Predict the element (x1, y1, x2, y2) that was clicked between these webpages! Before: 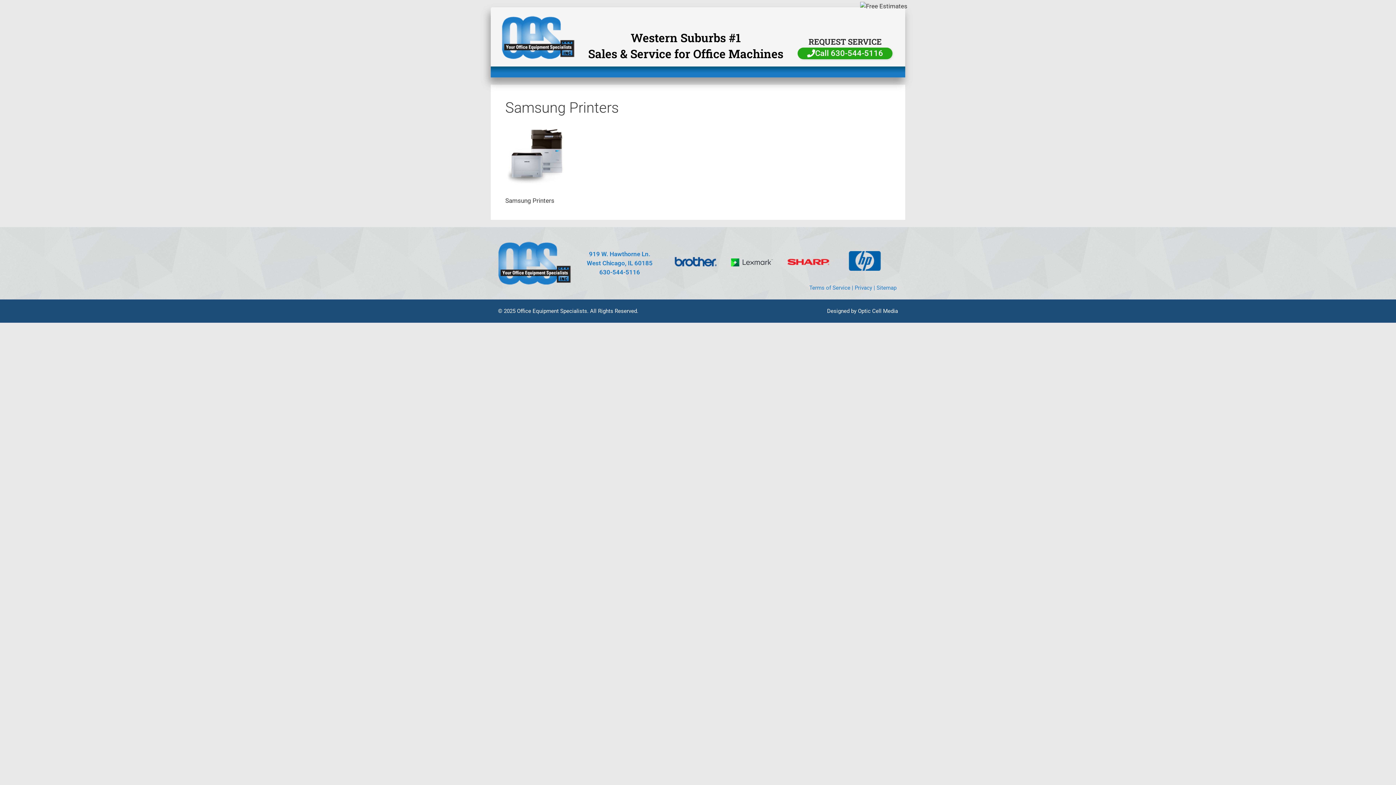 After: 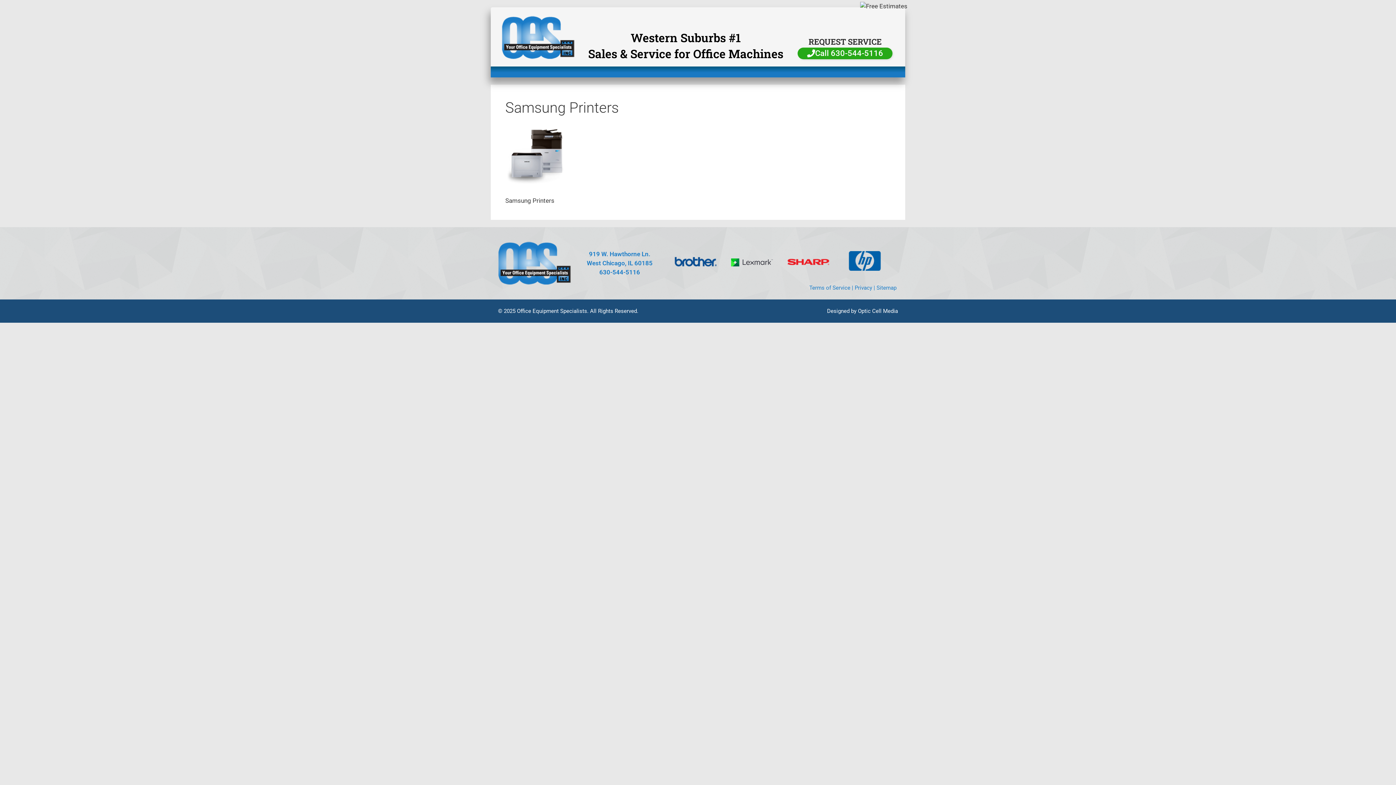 Action: label: Optic Cell Media bbox: (858, 307, 898, 314)